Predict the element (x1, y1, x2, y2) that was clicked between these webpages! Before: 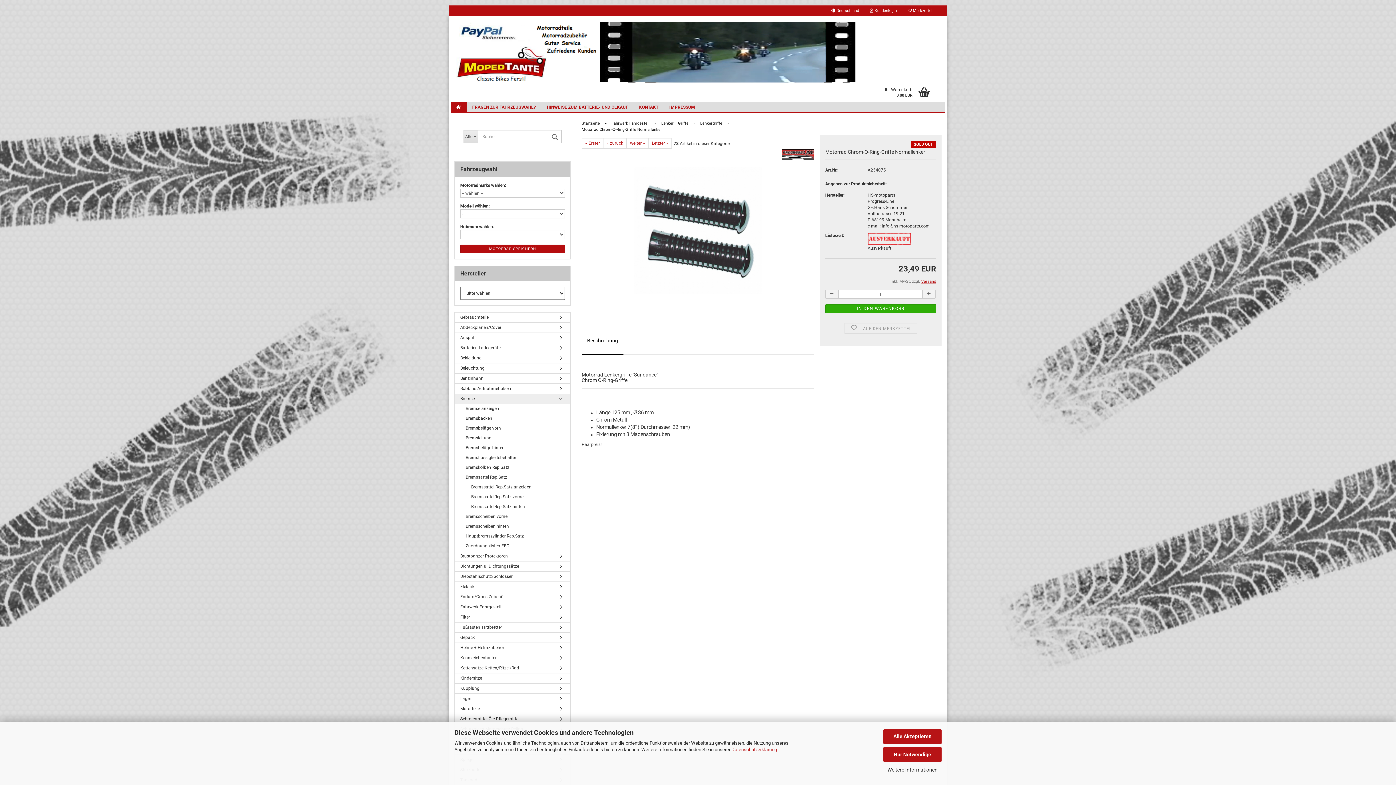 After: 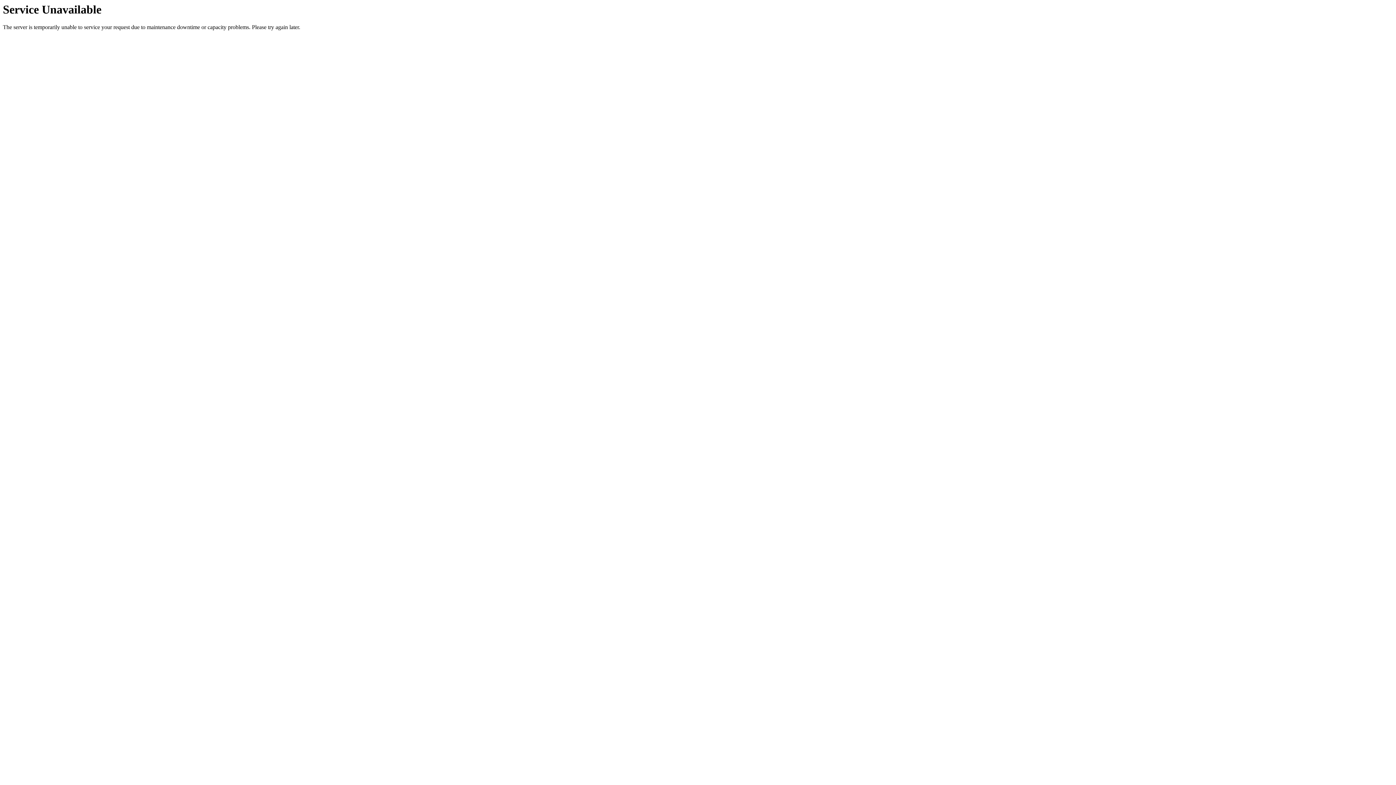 Action: label: Fahrwerk Fahrgestell bbox: (454, 602, 570, 612)